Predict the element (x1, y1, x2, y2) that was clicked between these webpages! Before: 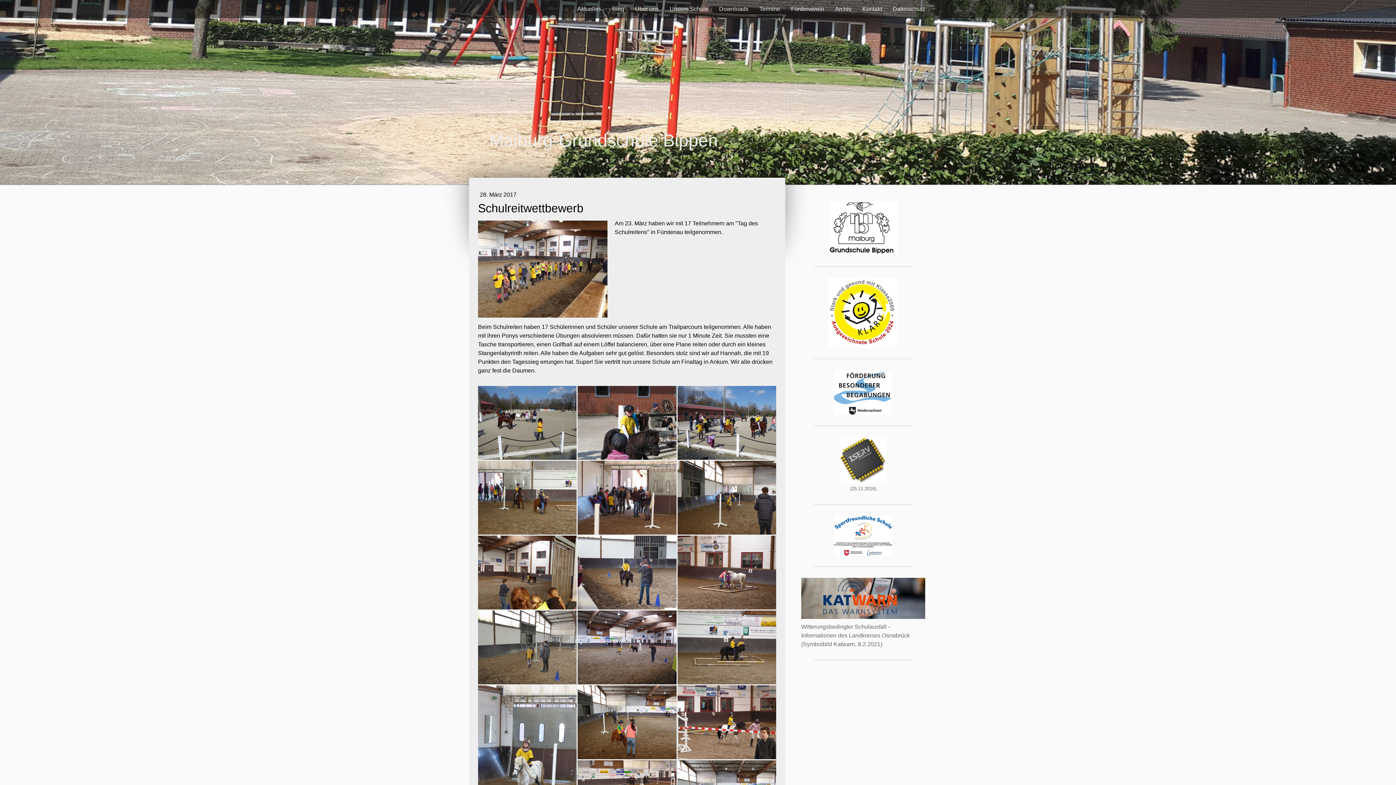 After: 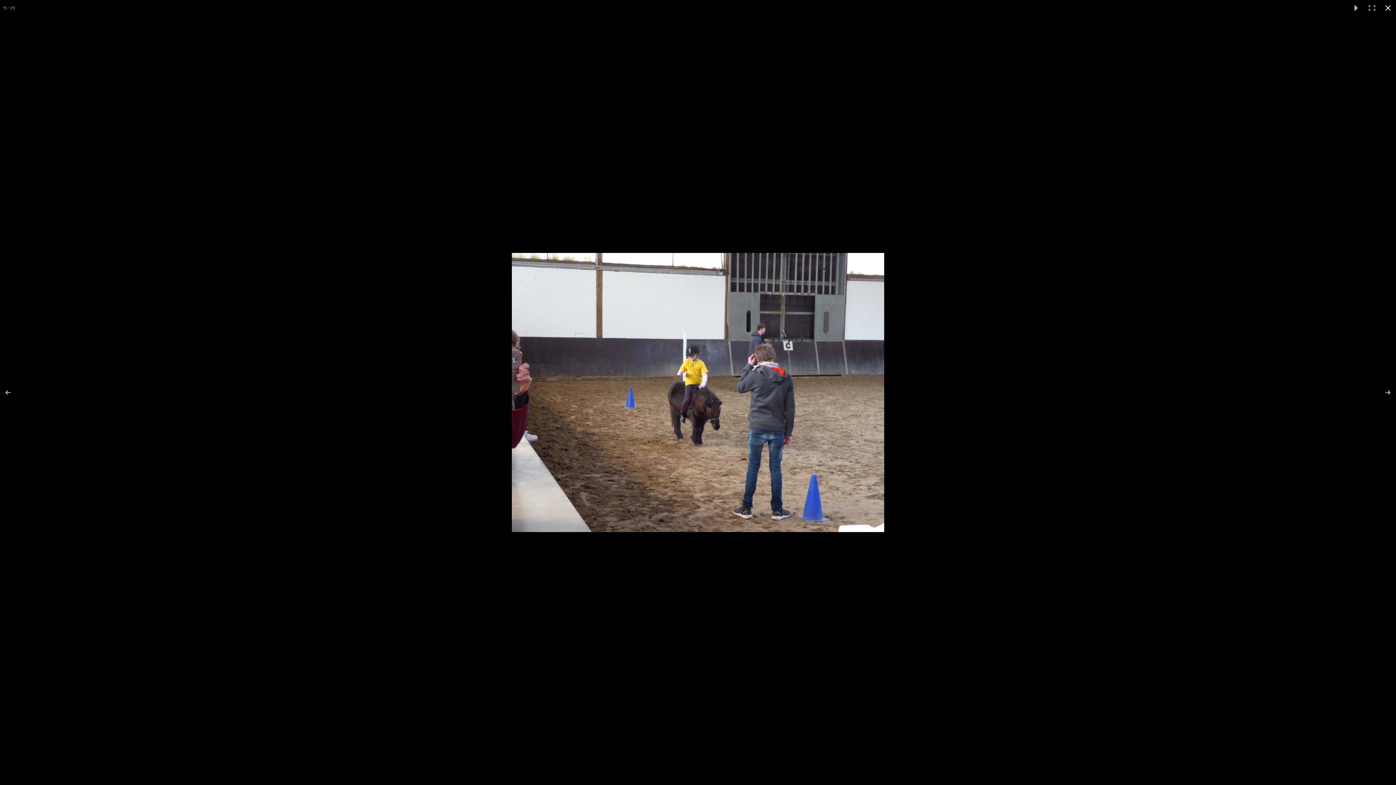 Action: bbox: (577, 536, 676, 609)